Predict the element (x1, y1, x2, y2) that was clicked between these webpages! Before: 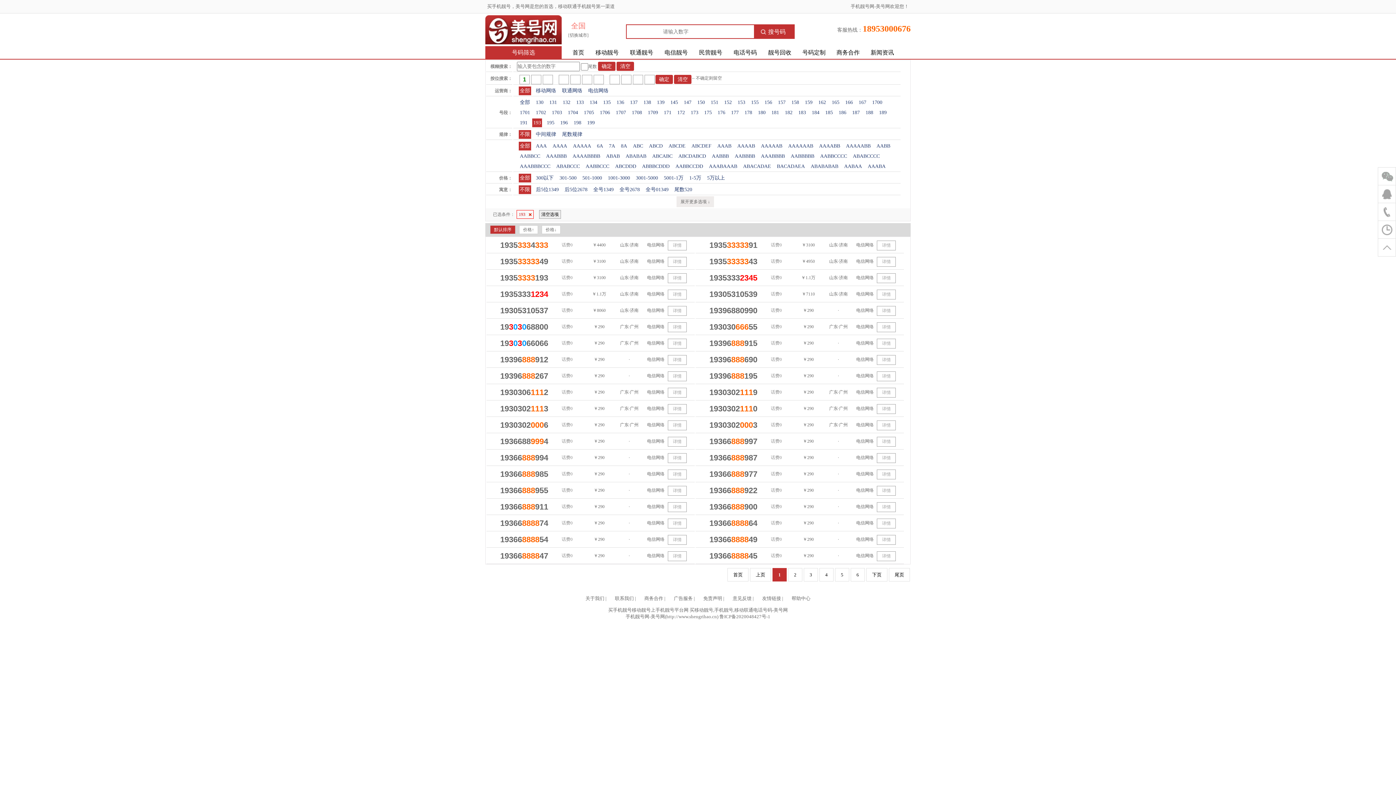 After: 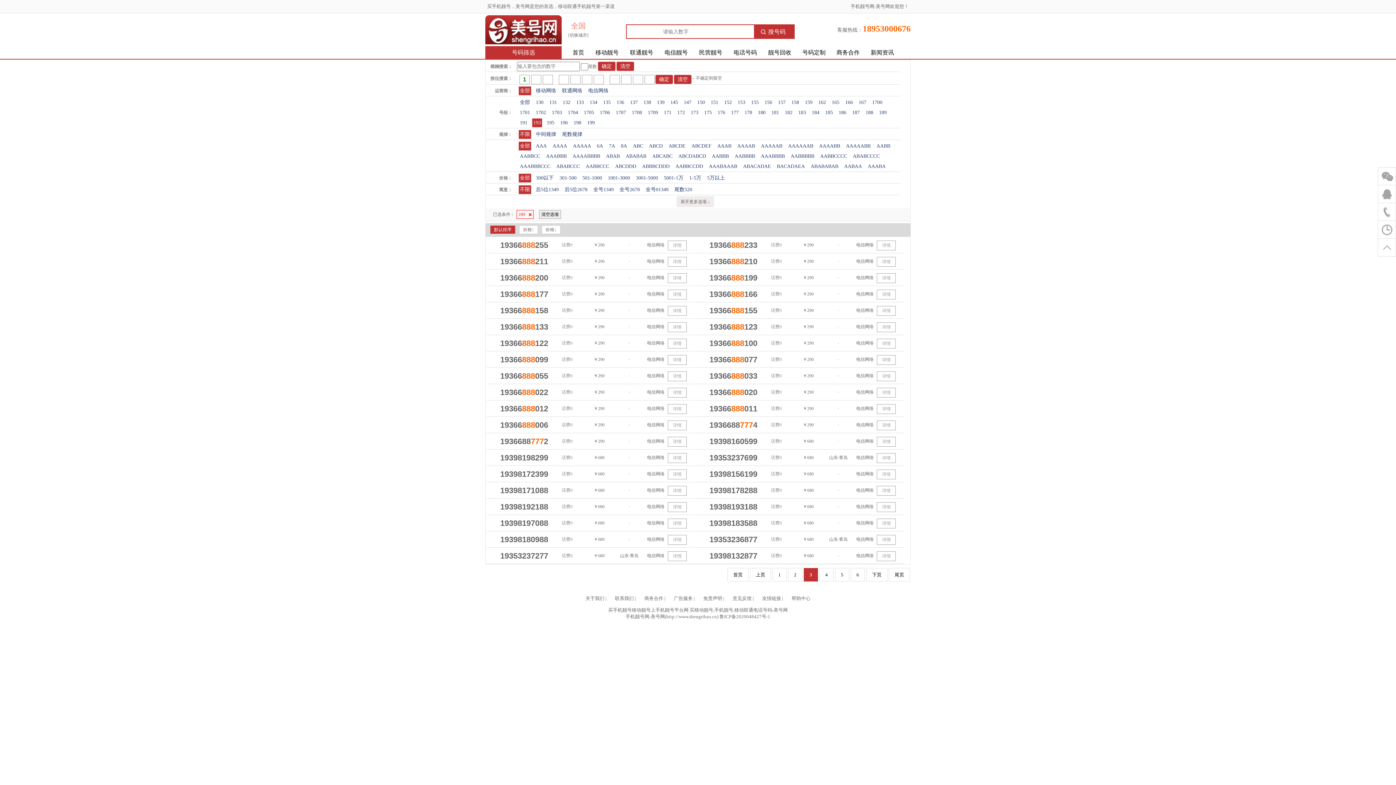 Action: label: 3 bbox: (804, 568, 818, 581)